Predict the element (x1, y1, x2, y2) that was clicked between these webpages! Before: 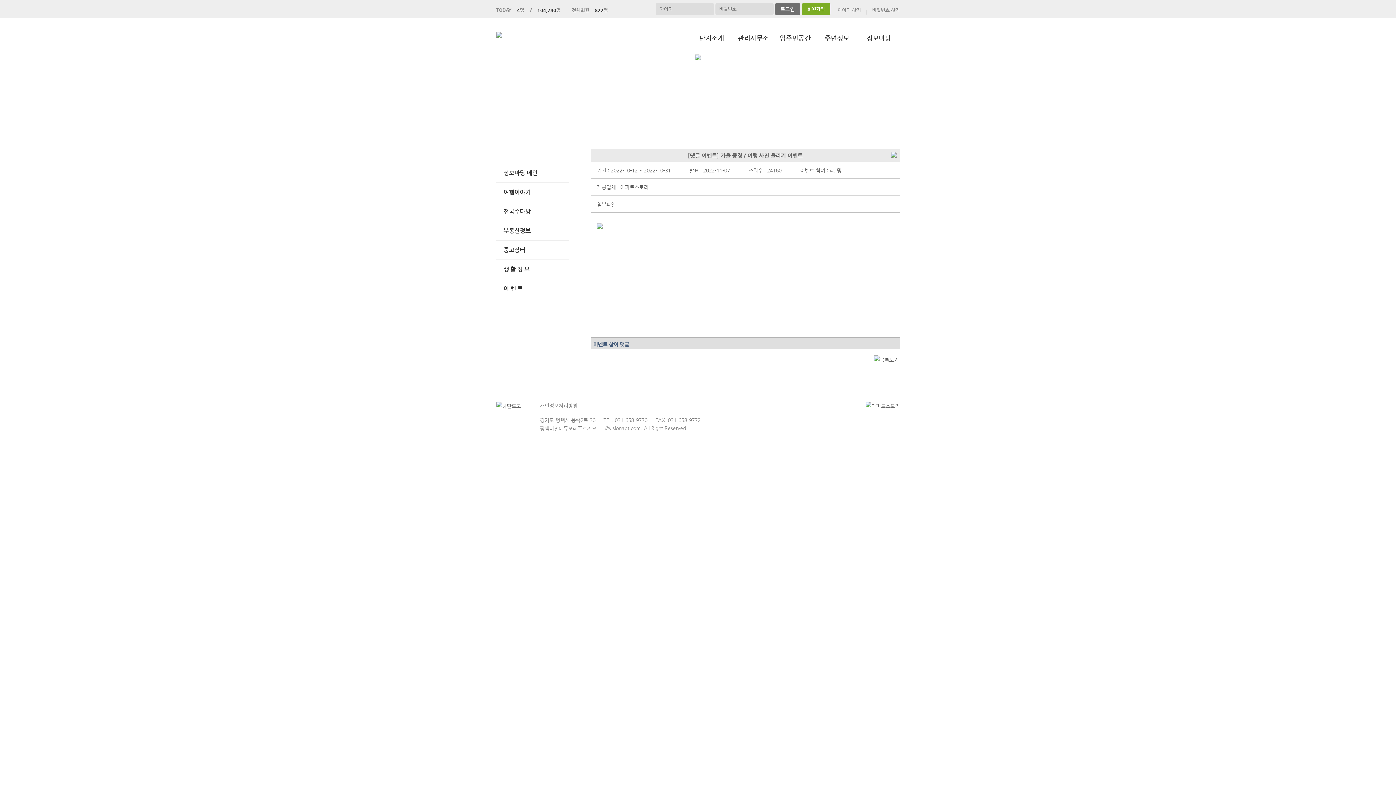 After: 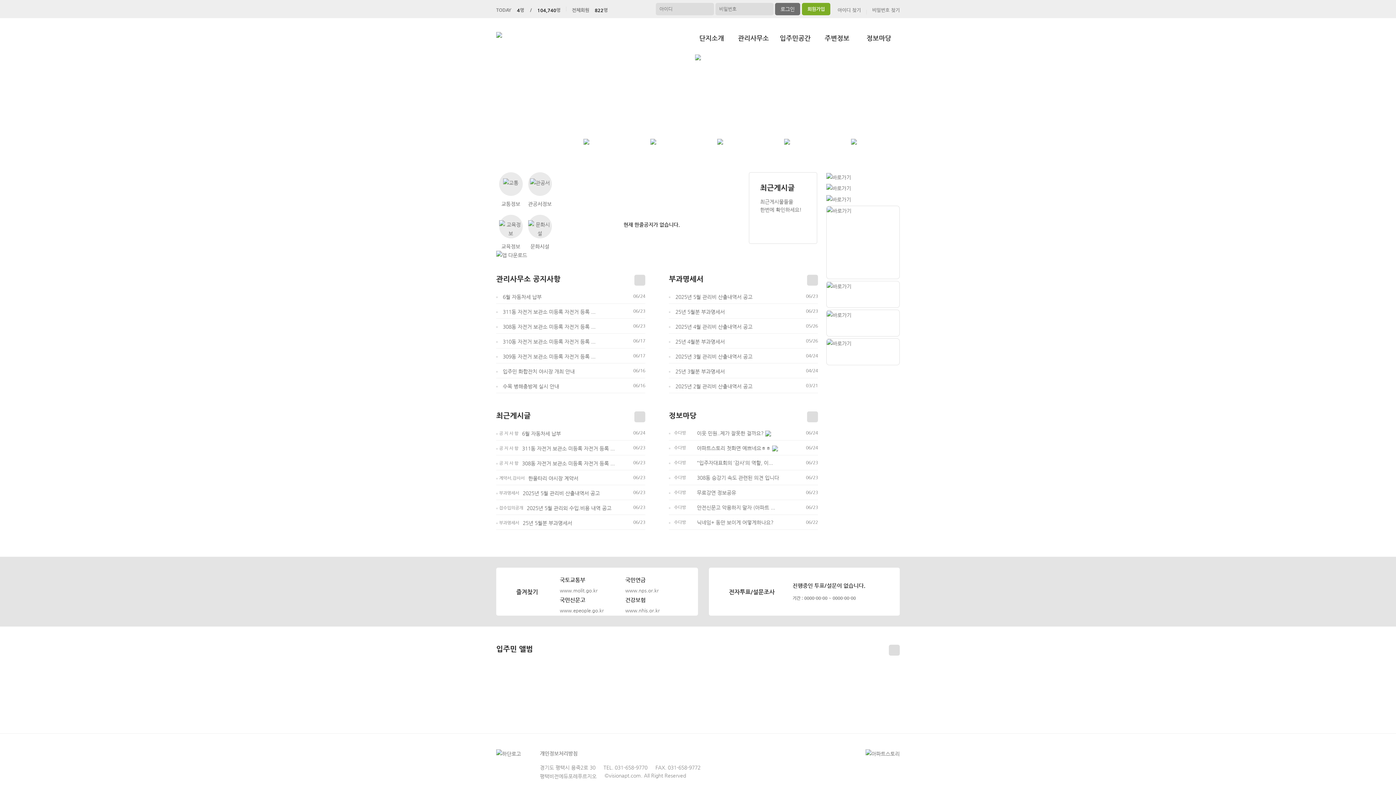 Action: bbox: (496, 32, 502, 40)